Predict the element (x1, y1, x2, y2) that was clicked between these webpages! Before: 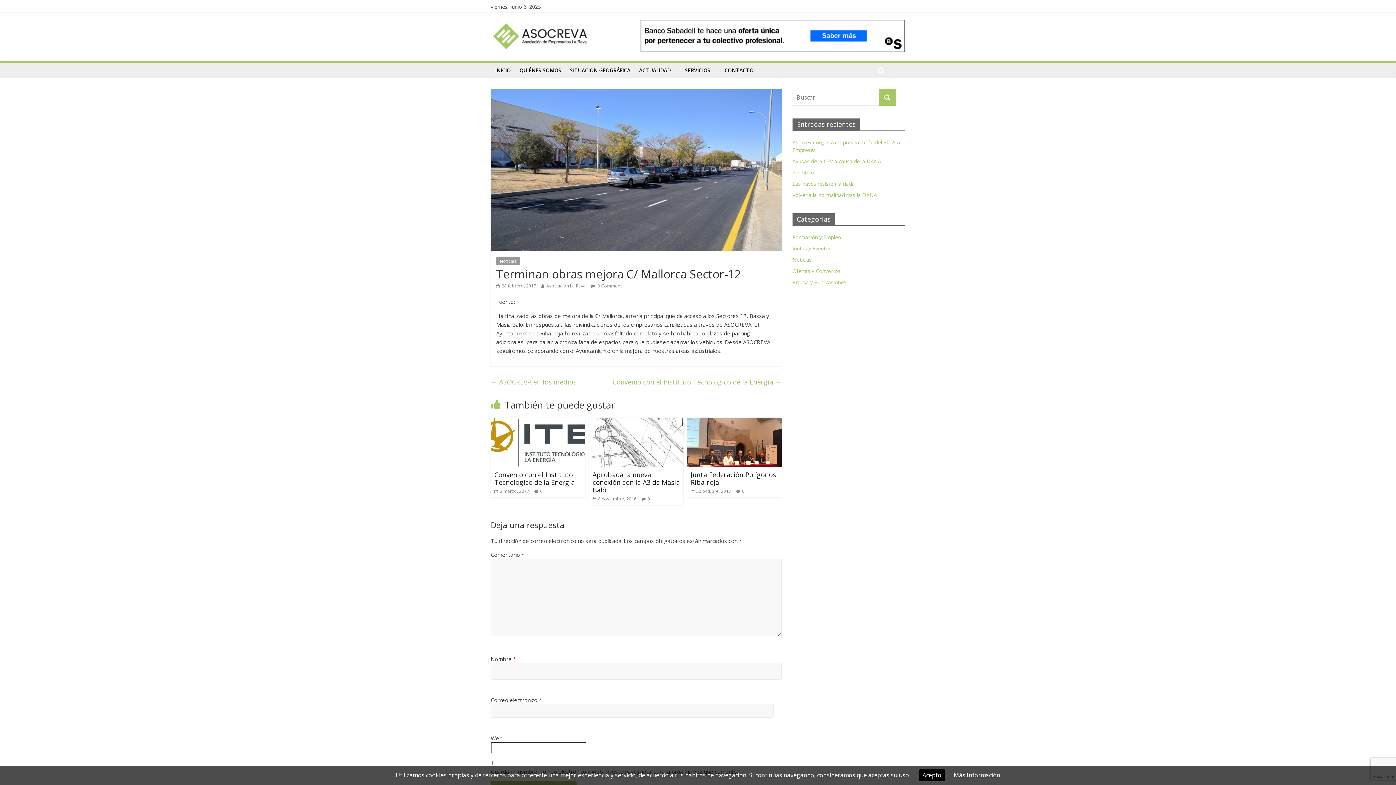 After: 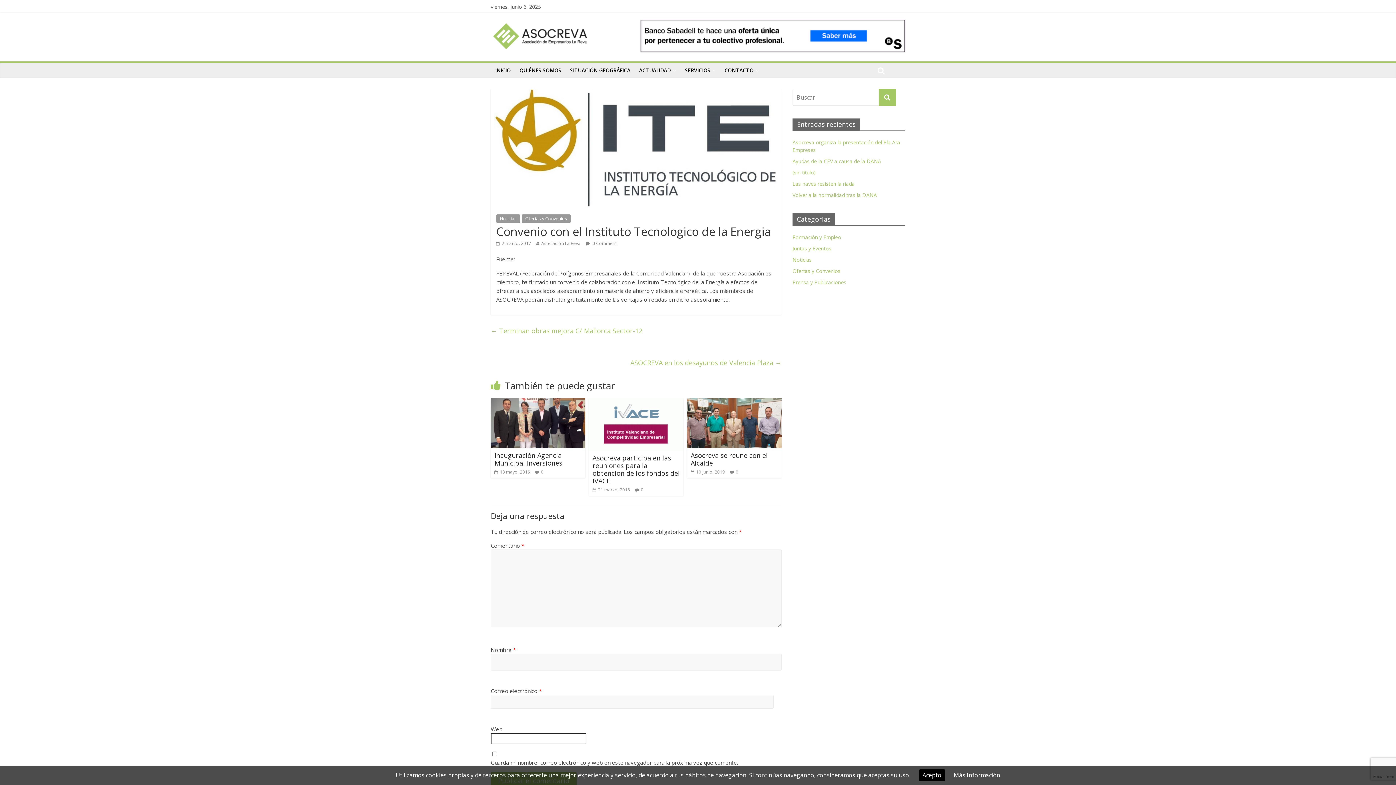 Action: bbox: (612, 376, 781, 388) label: Convenio con el Instituto Tecnologico de la Energia →